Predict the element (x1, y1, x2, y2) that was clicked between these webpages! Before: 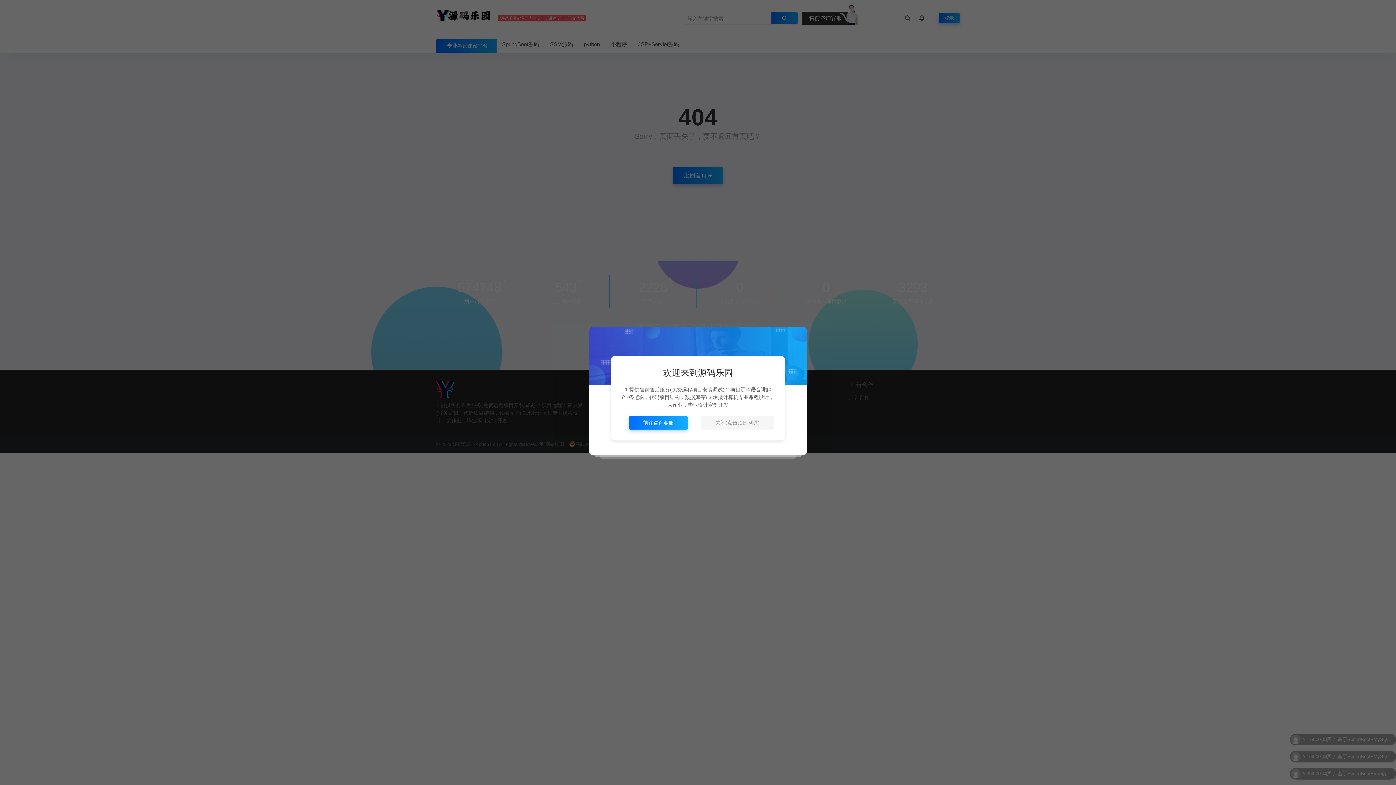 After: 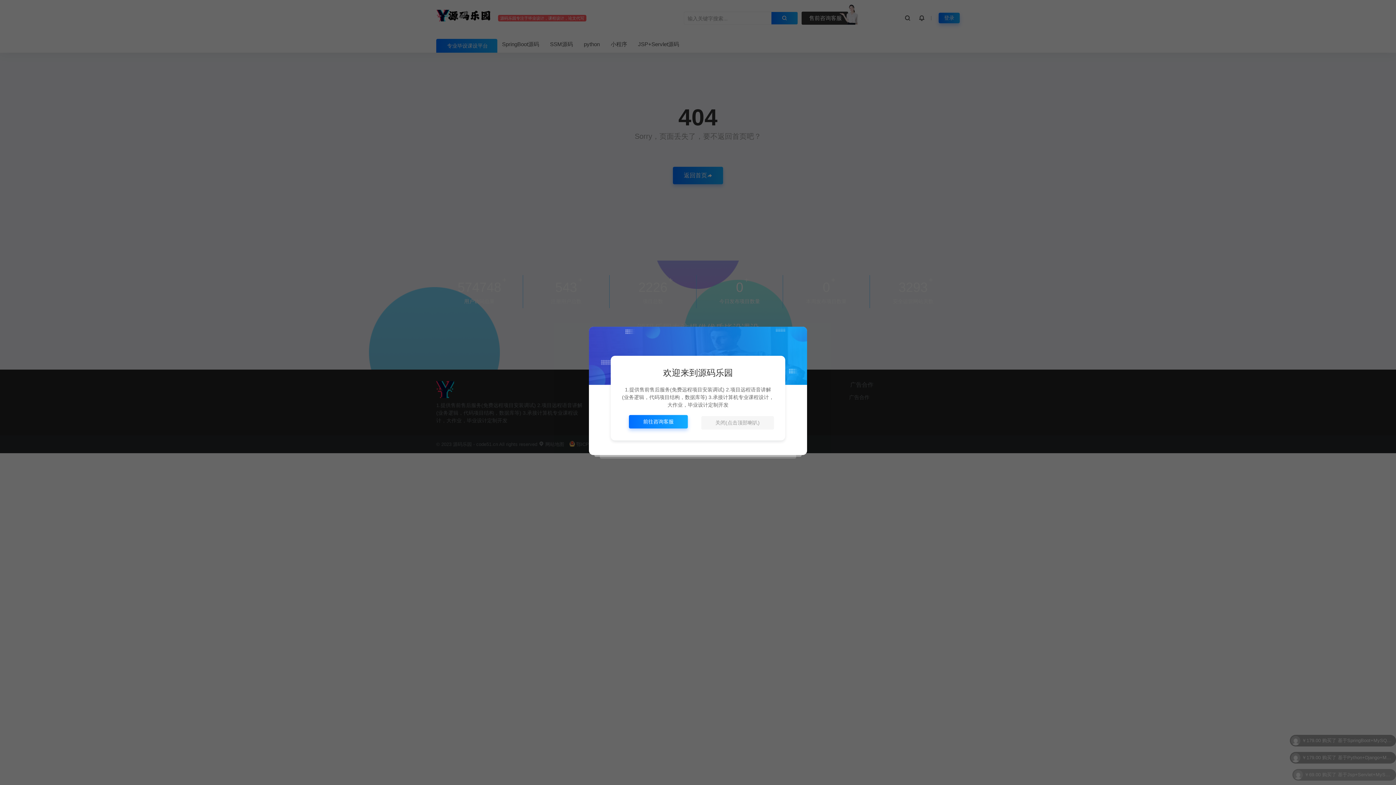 Action: bbox: (629, 416, 688, 429) label: 前往咨询客服